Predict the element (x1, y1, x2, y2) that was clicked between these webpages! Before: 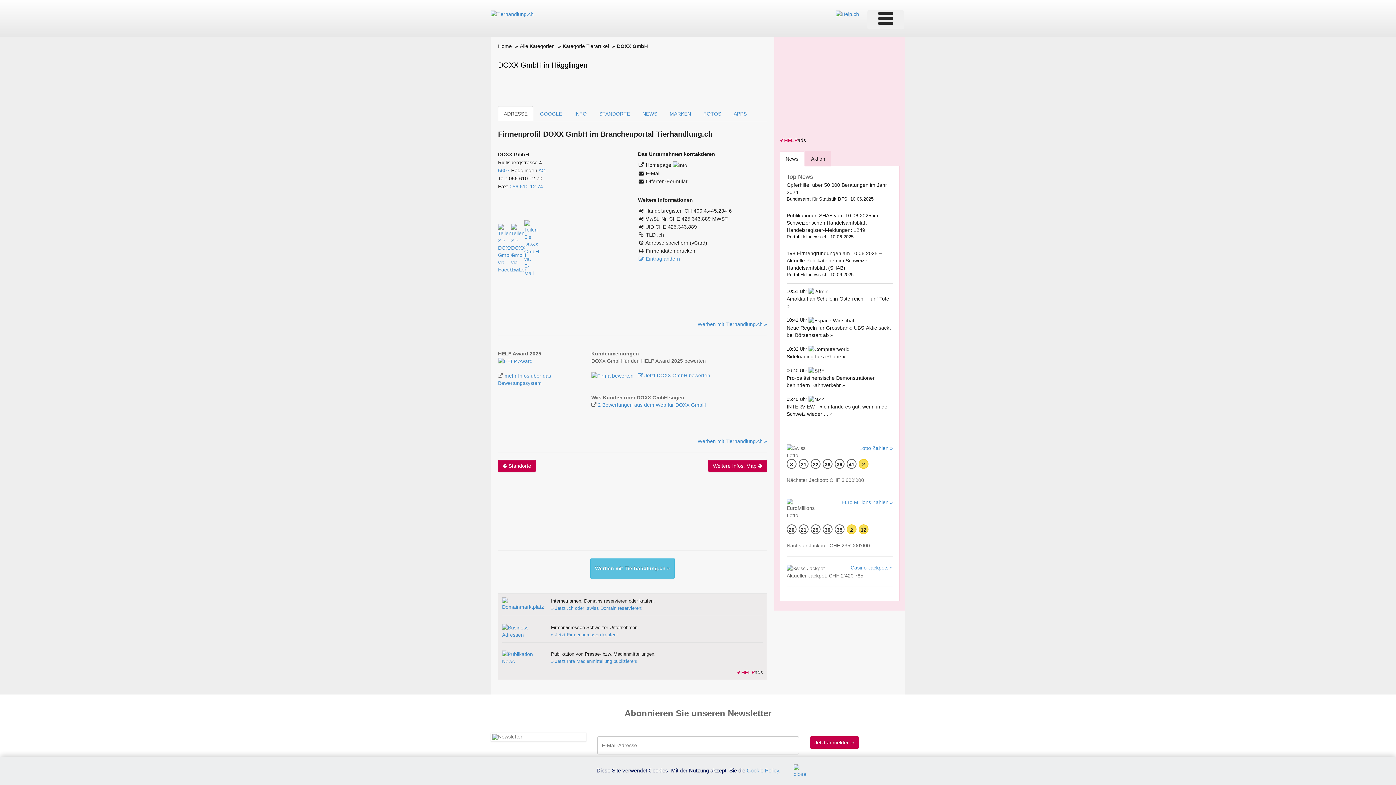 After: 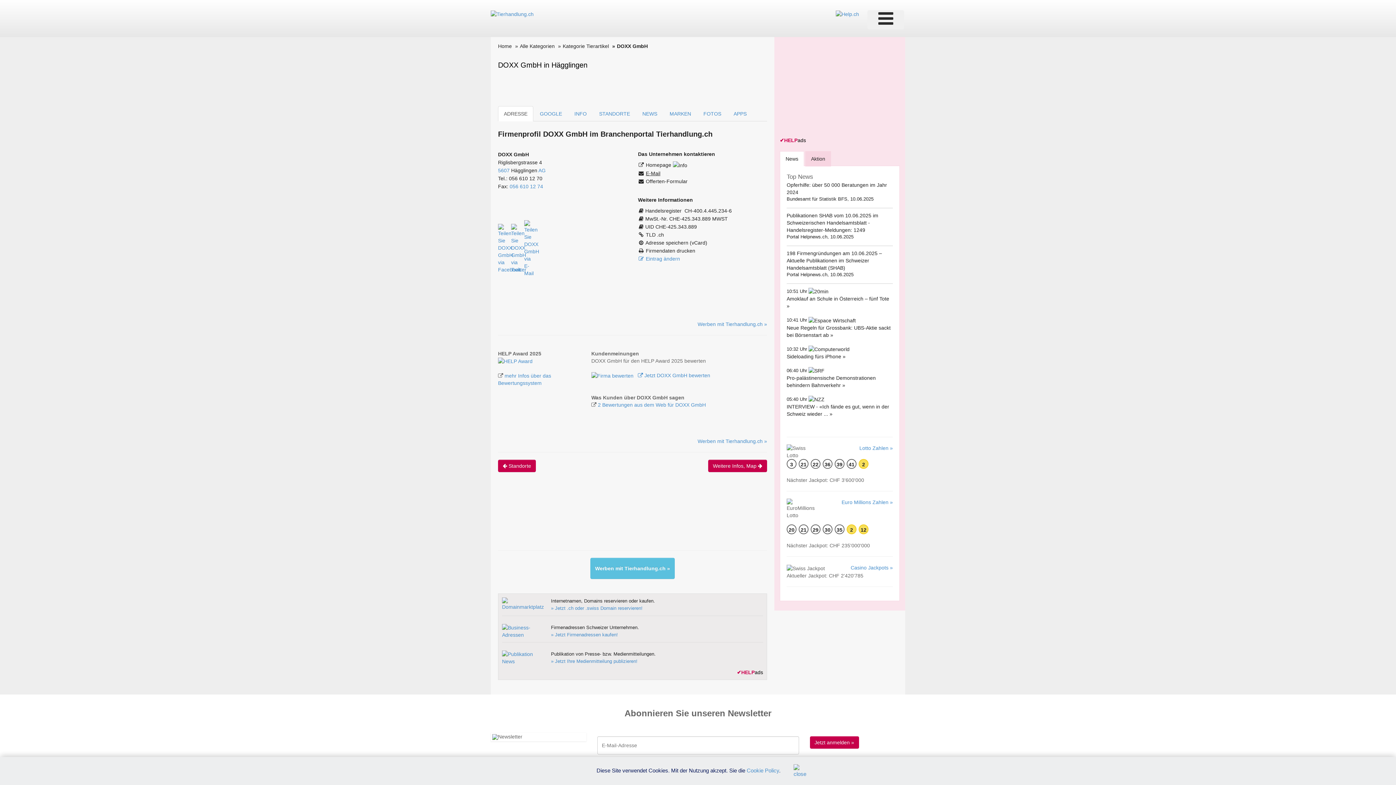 Action: label: E-Mail bbox: (646, 170, 660, 176)